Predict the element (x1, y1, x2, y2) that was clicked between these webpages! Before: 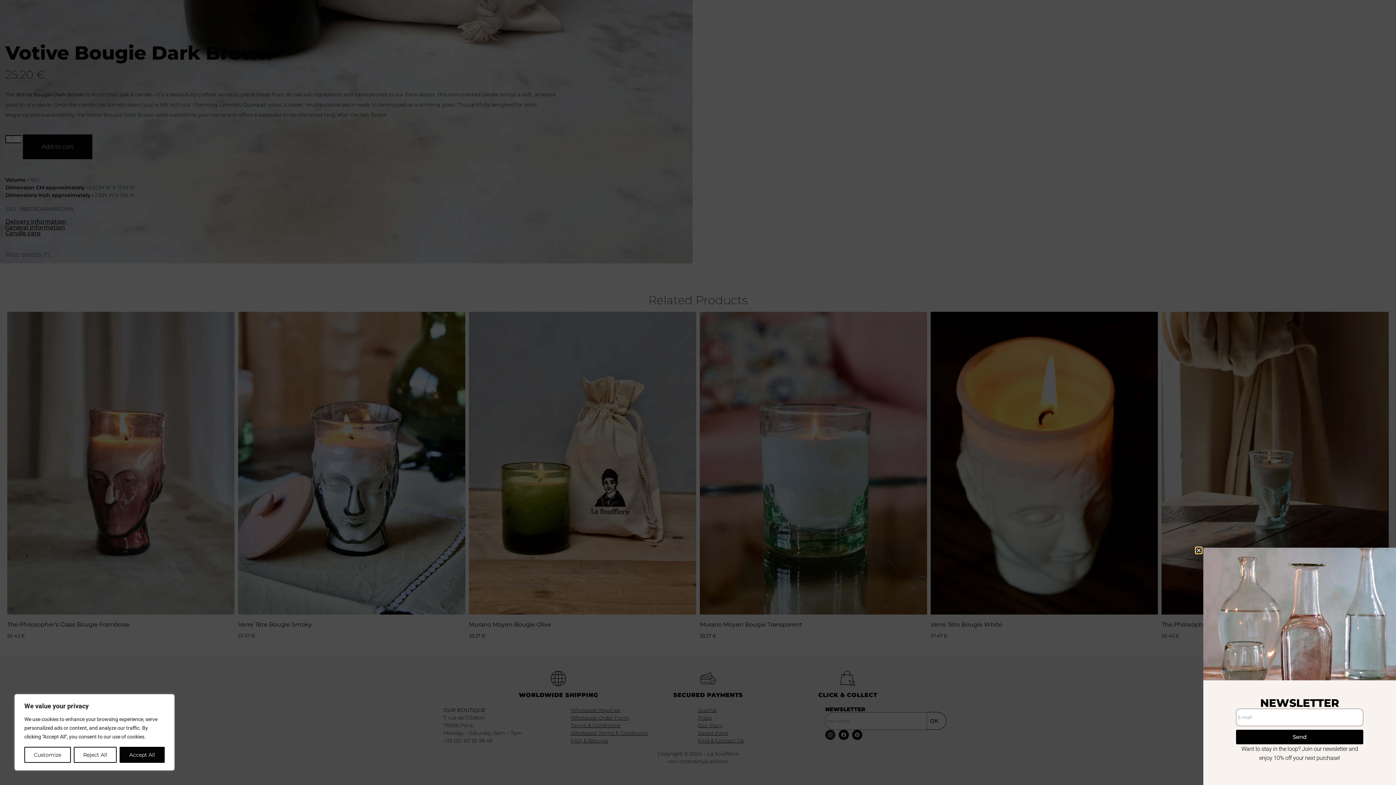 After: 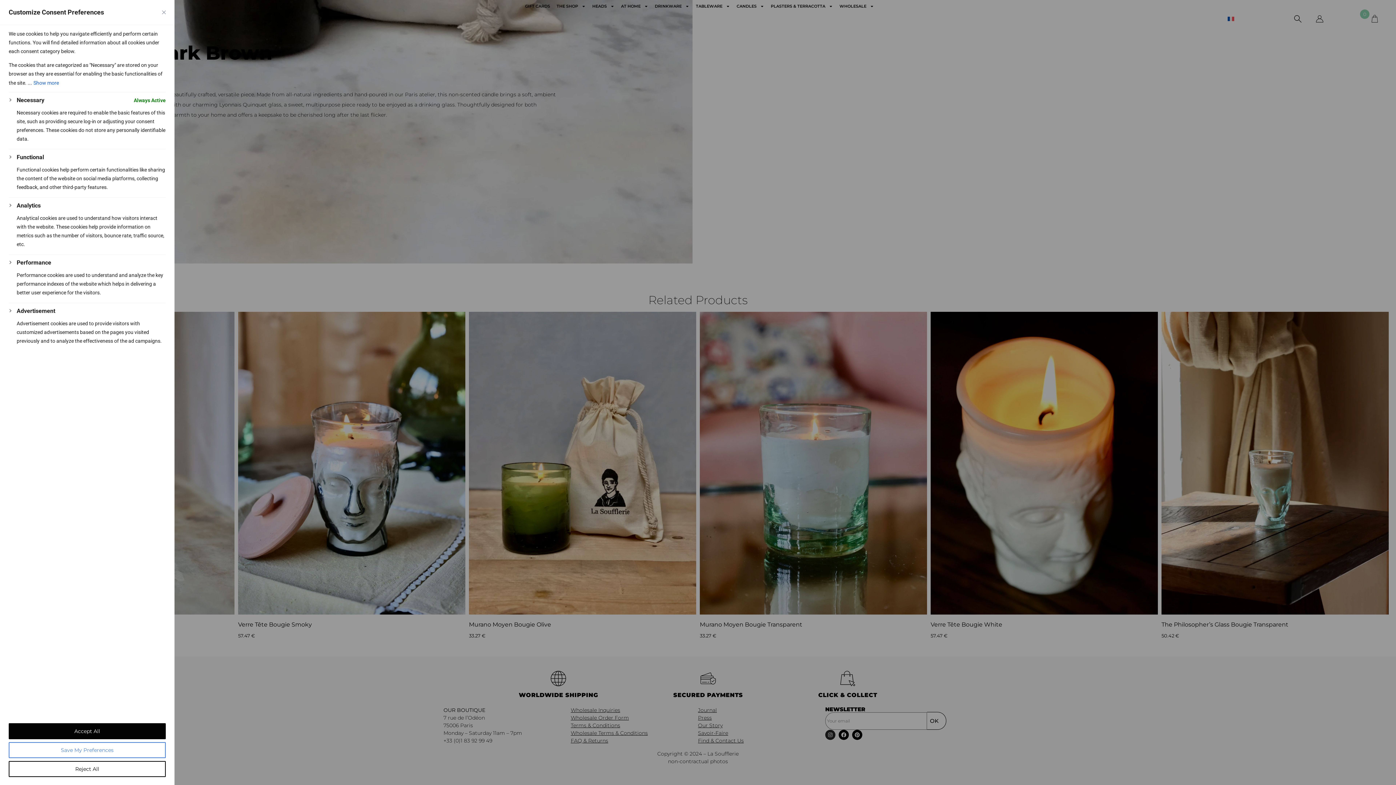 Action: label: Customize bbox: (24, 747, 70, 763)